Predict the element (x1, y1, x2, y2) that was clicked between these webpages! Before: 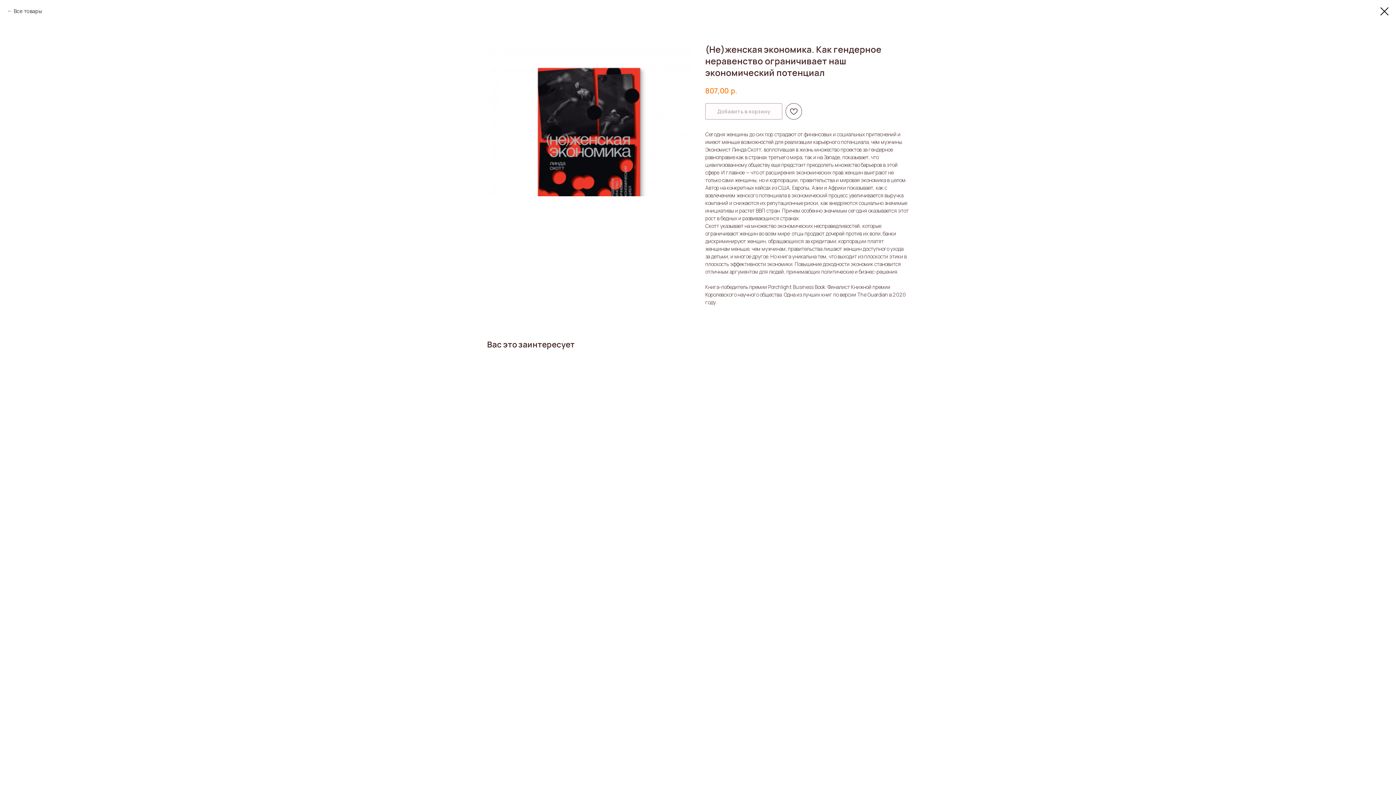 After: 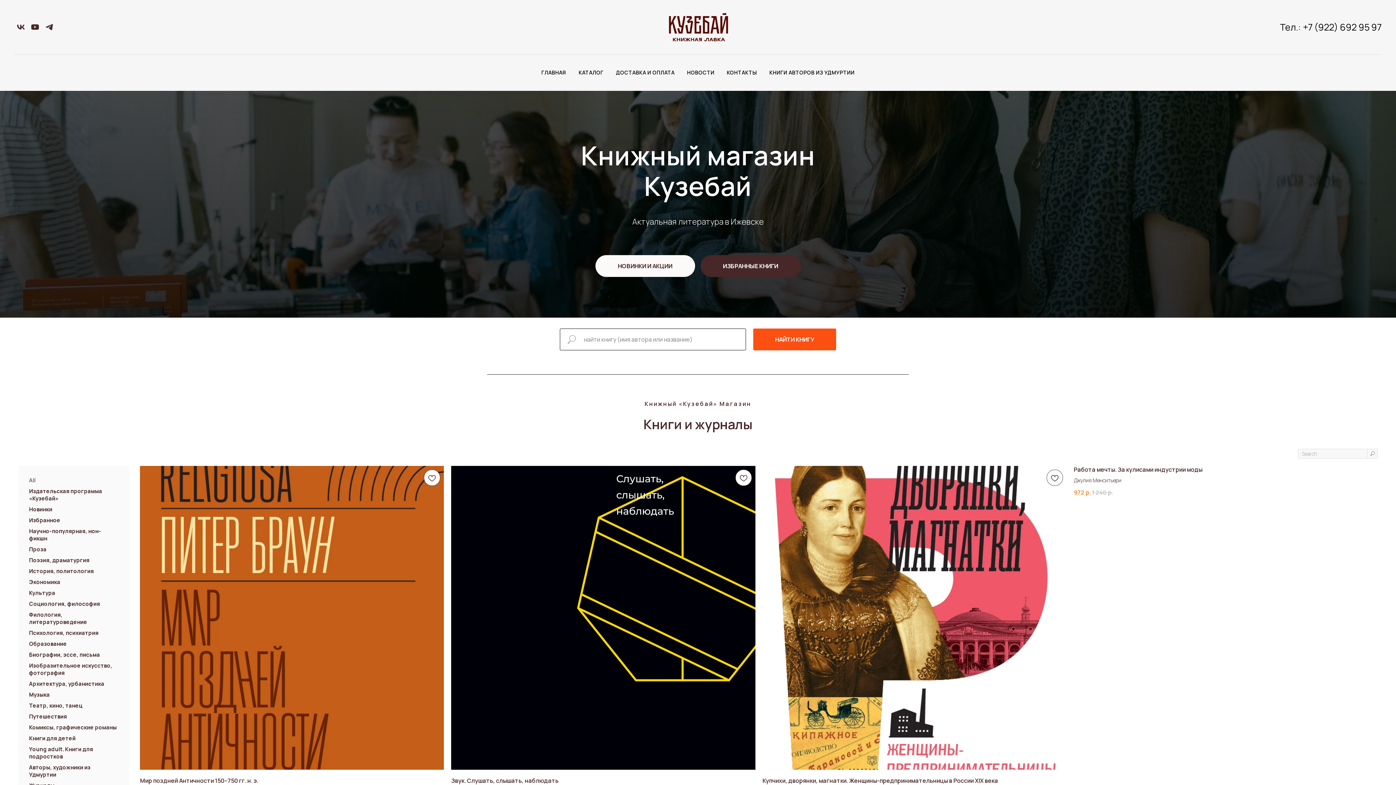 Action: bbox: (7, 7, 41, 14) label: Все товары